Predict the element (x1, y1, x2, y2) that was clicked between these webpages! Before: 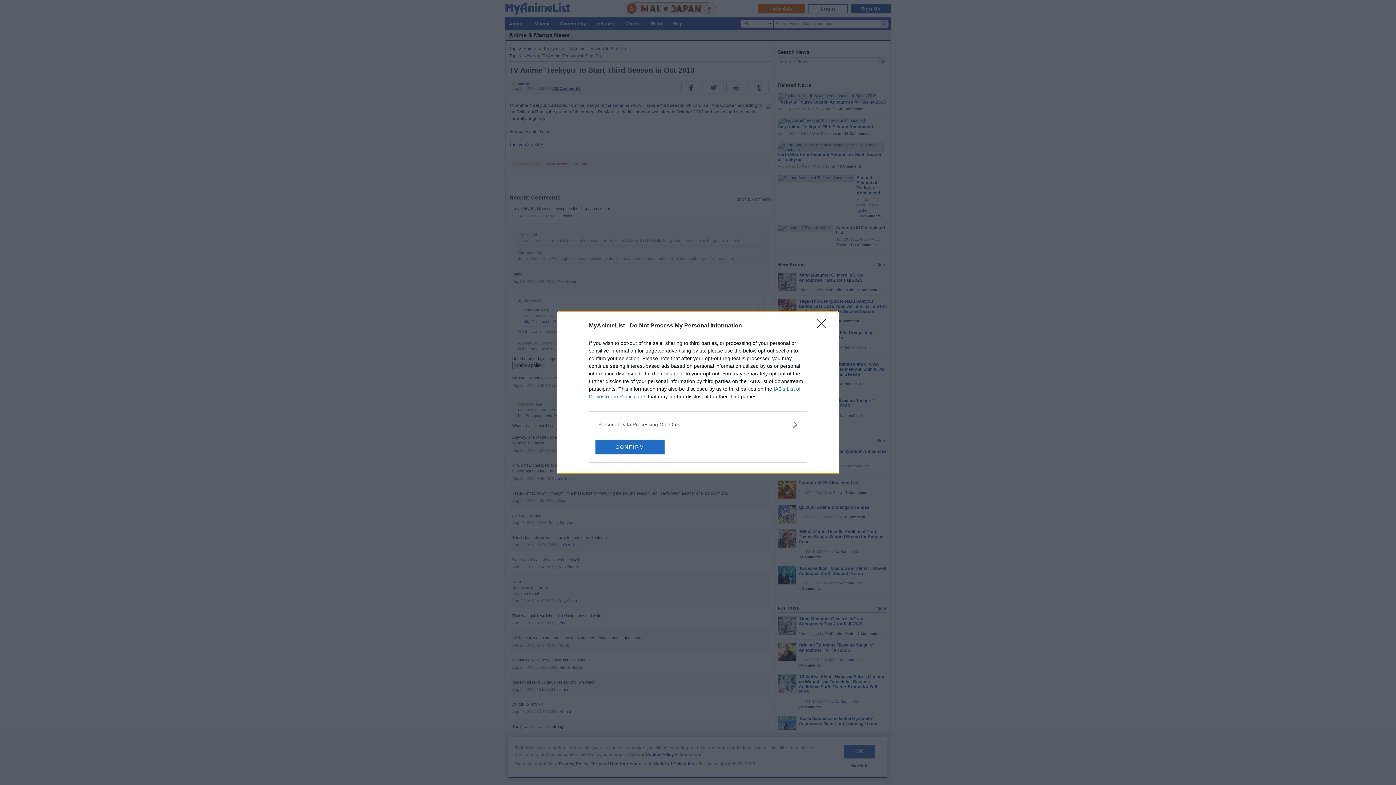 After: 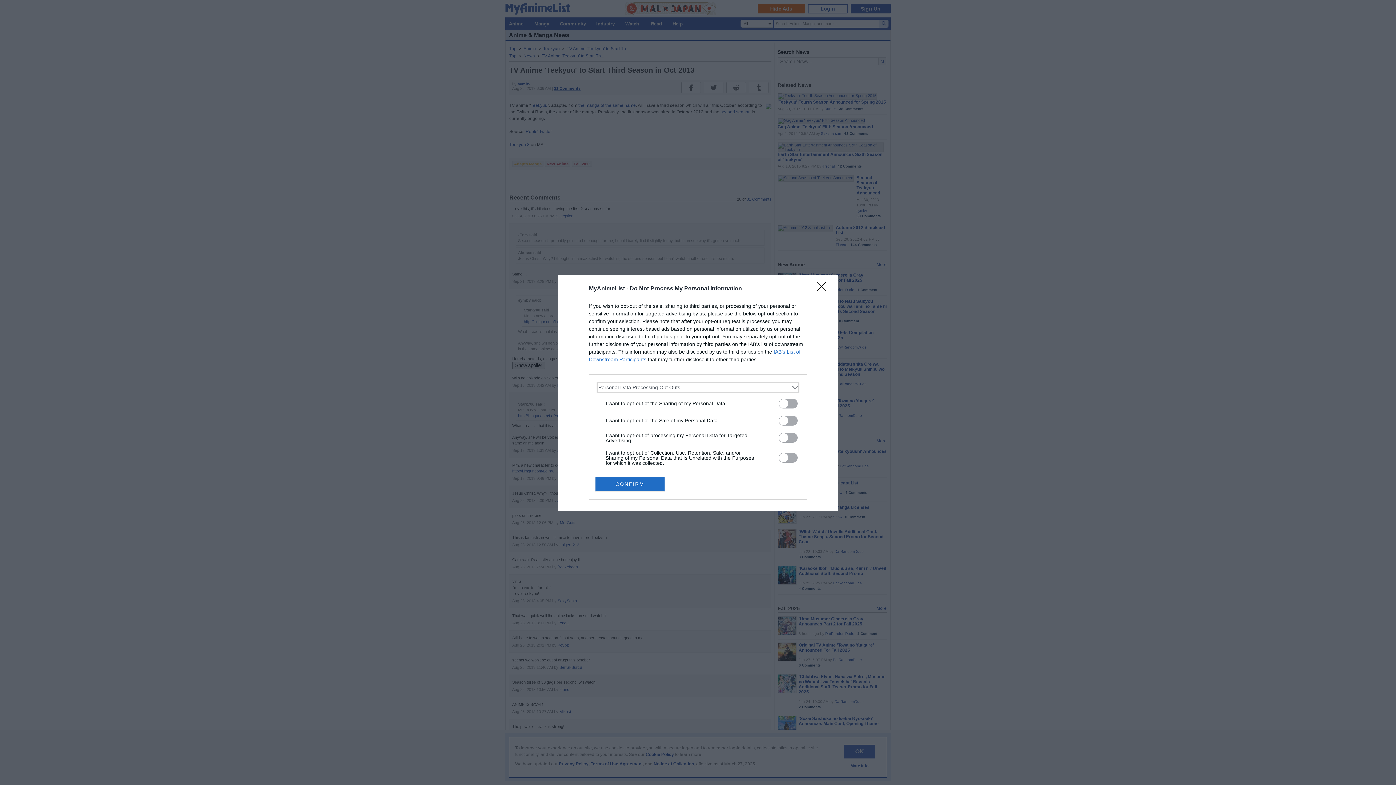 Action: bbox: (598, 420, 797, 428) label: Opt-Outs